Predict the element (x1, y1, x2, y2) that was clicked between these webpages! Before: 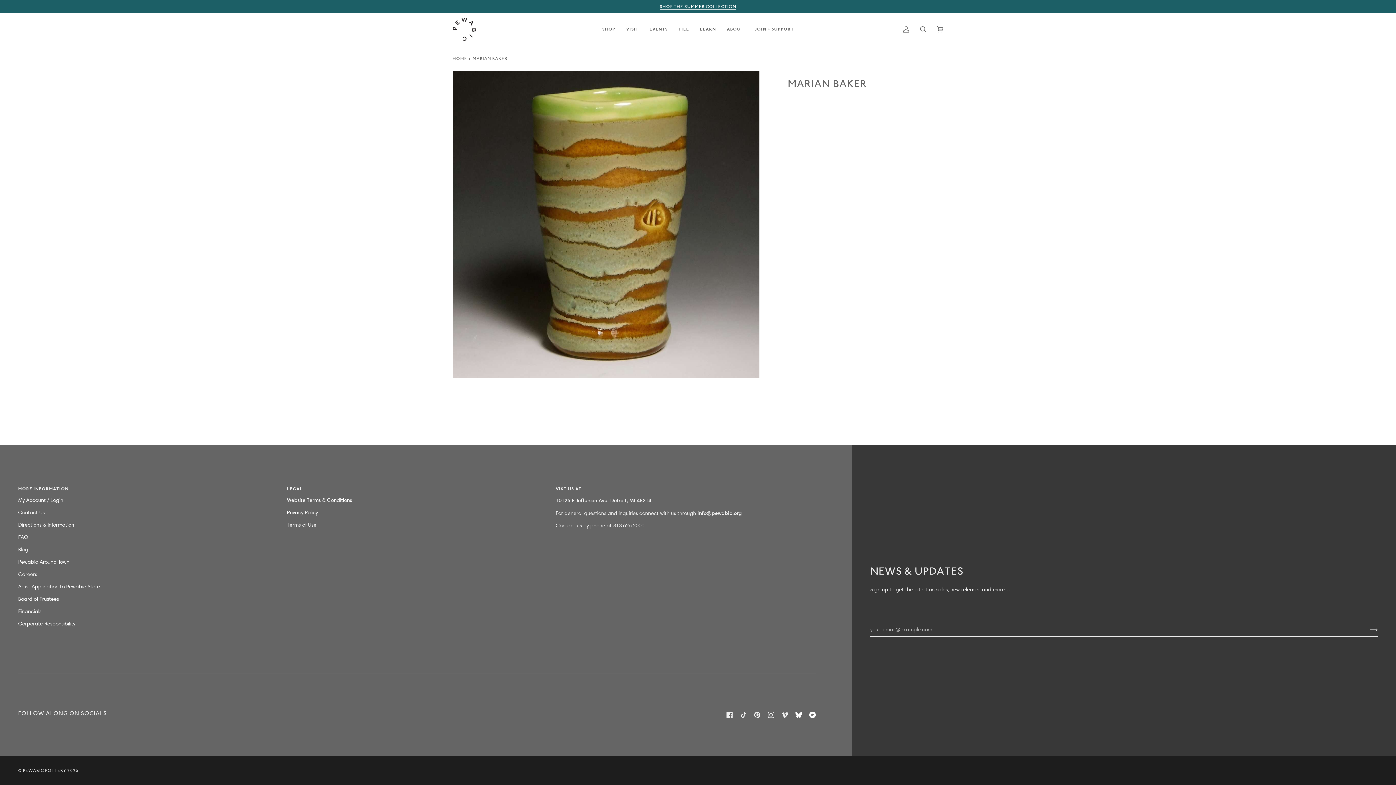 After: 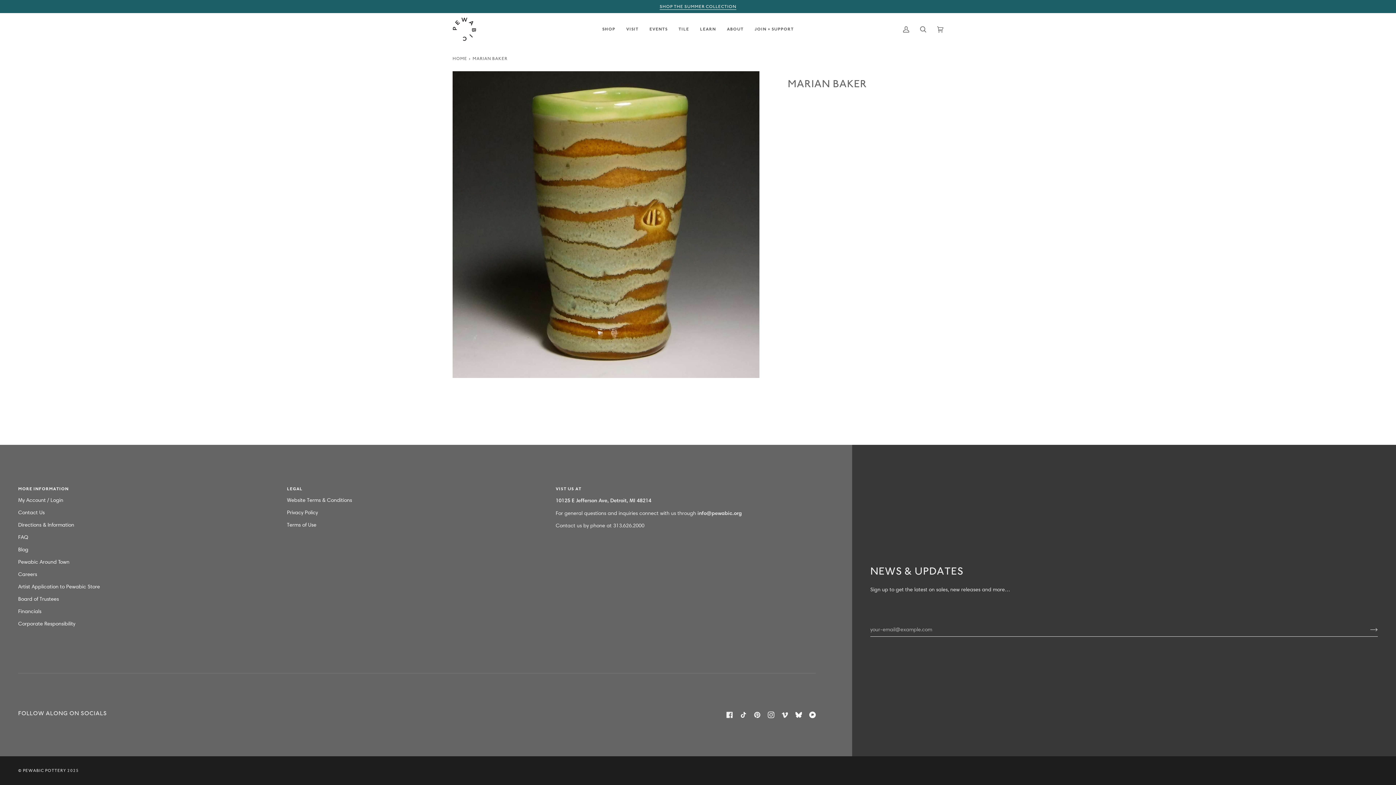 Action: bbox: (740, 712, 746, 718) label:  
Tiktok